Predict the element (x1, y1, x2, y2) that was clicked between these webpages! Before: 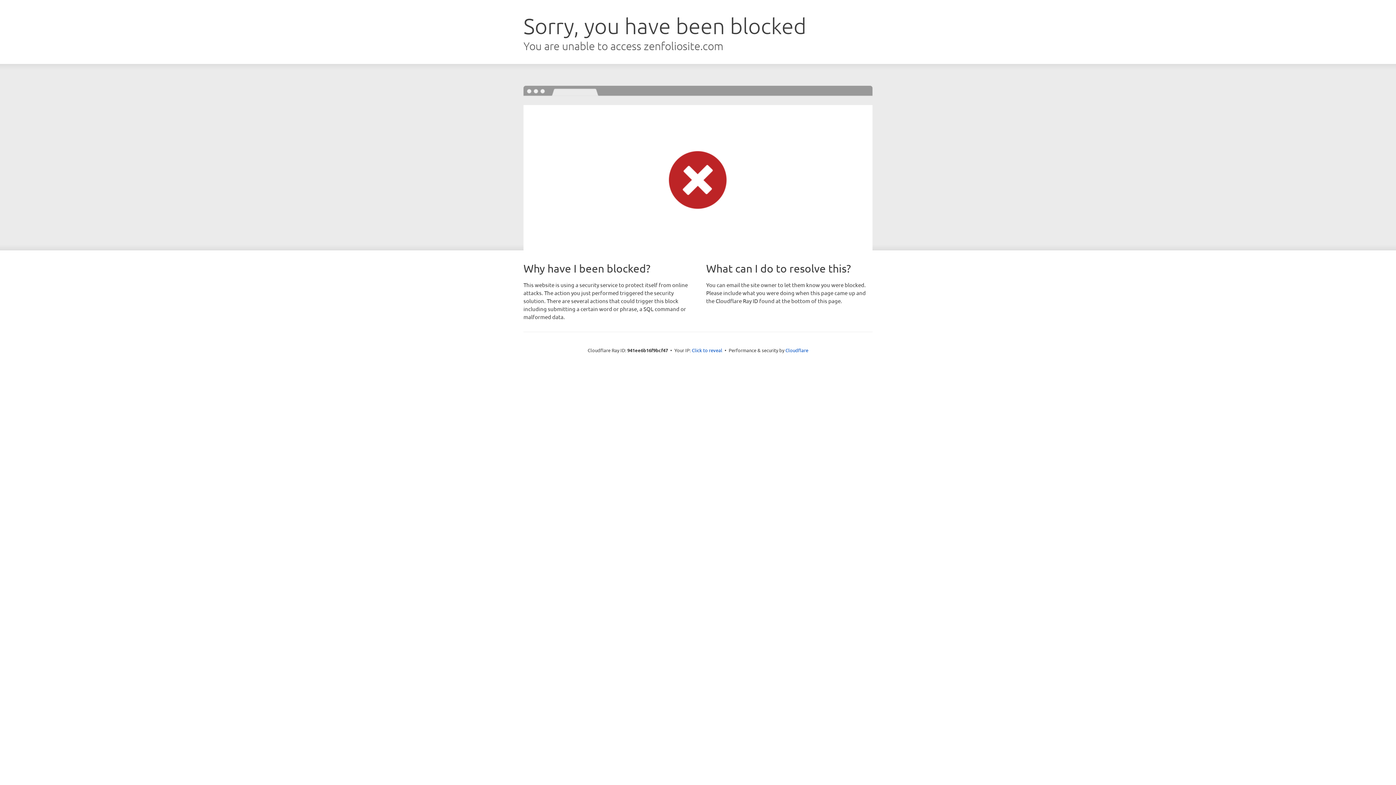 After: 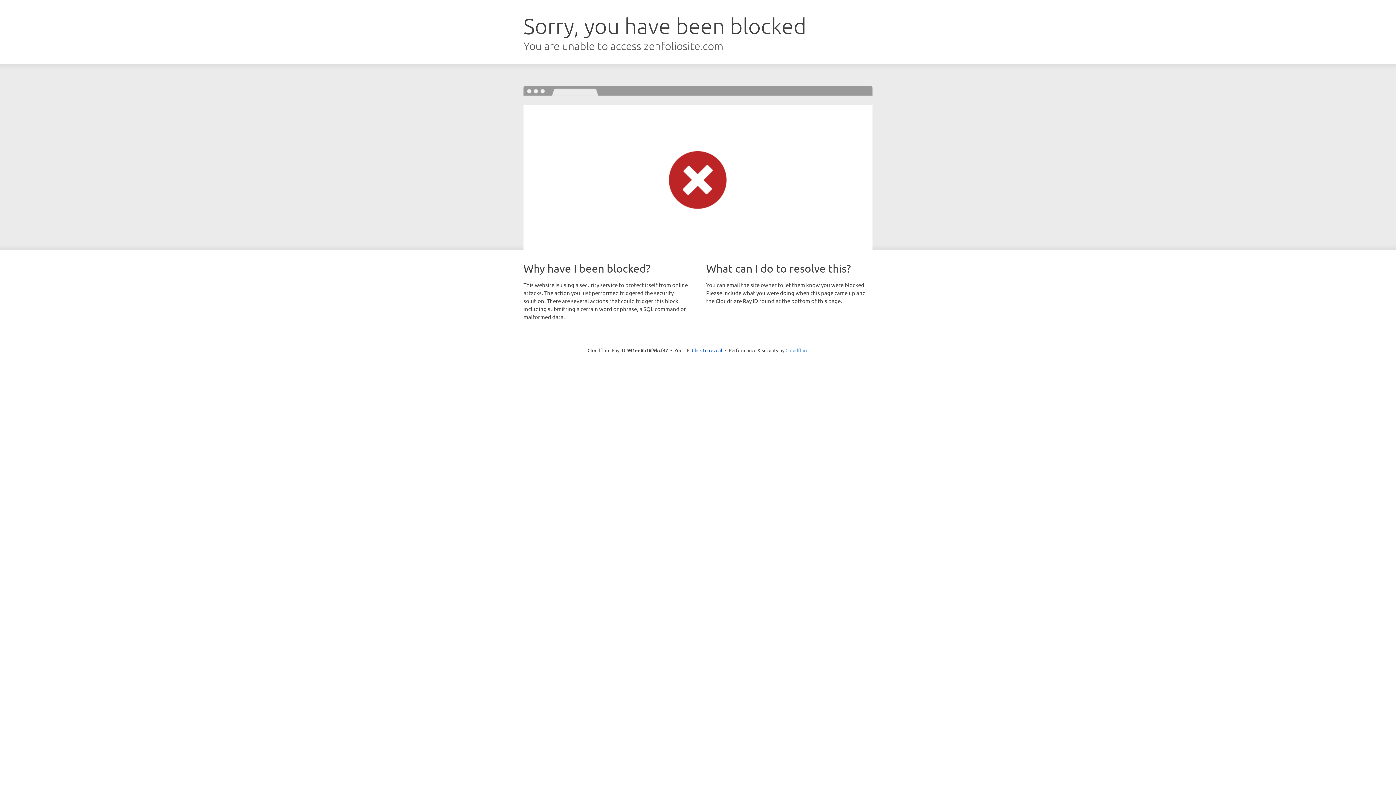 Action: bbox: (785, 347, 808, 353) label: Cloudflare